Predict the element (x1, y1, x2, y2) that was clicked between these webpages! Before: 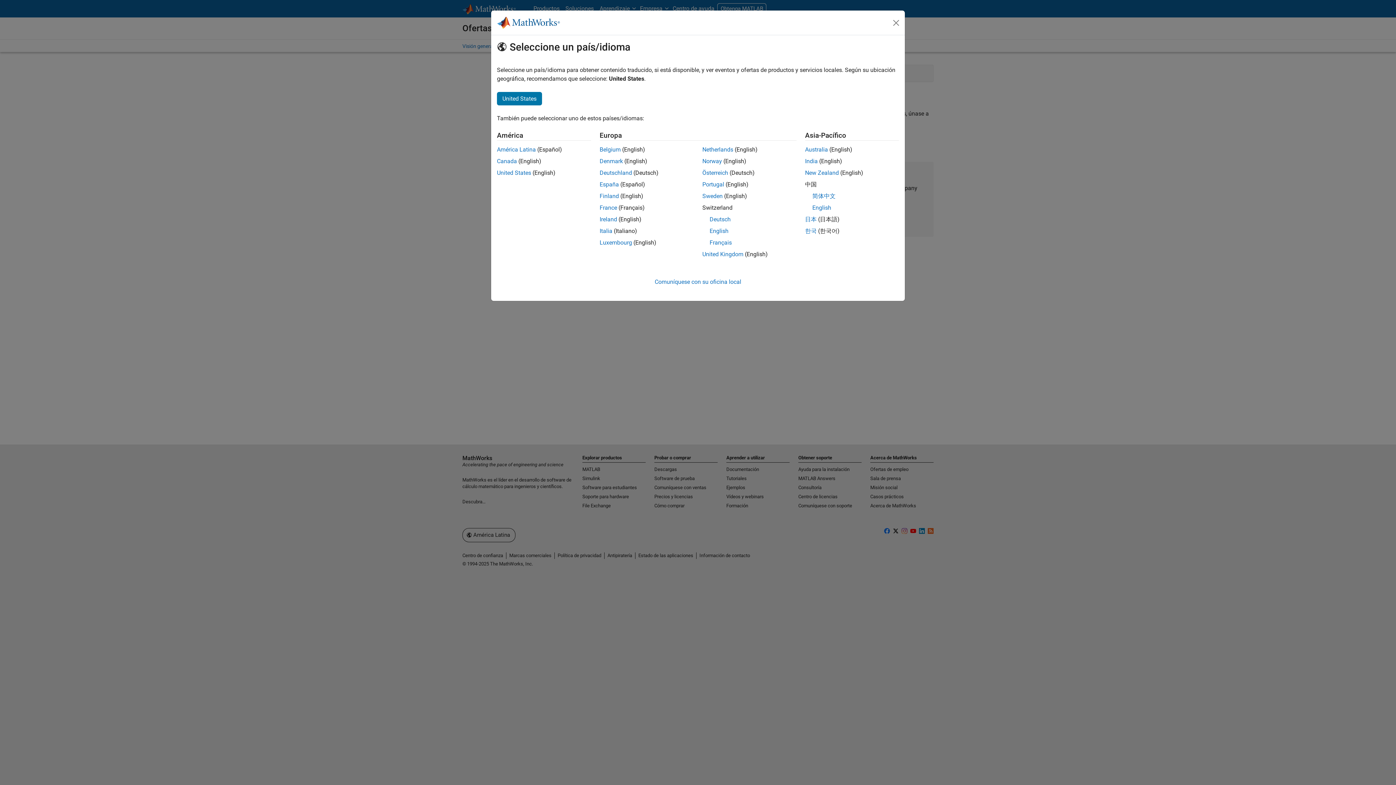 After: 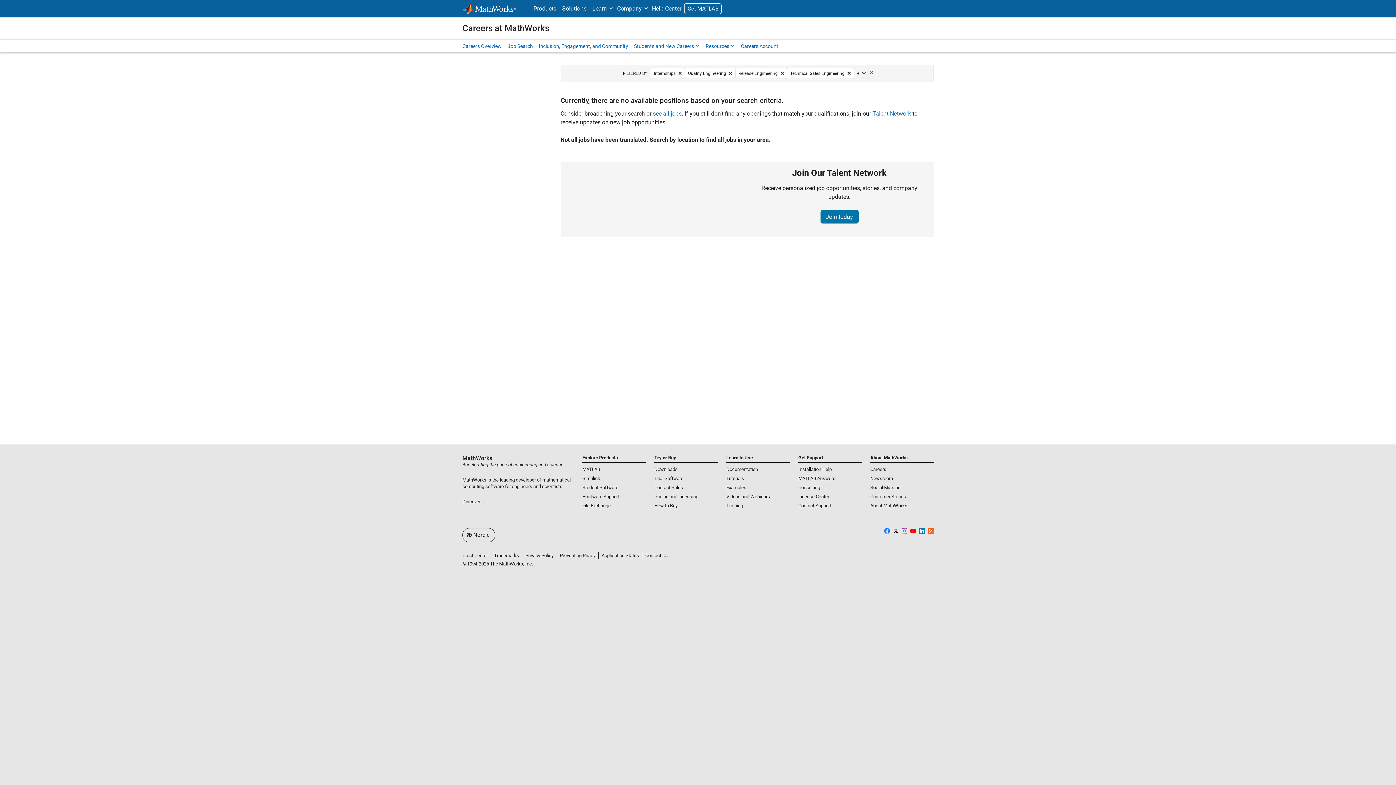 Action: label: Denmark bbox: (599, 157, 623, 164)